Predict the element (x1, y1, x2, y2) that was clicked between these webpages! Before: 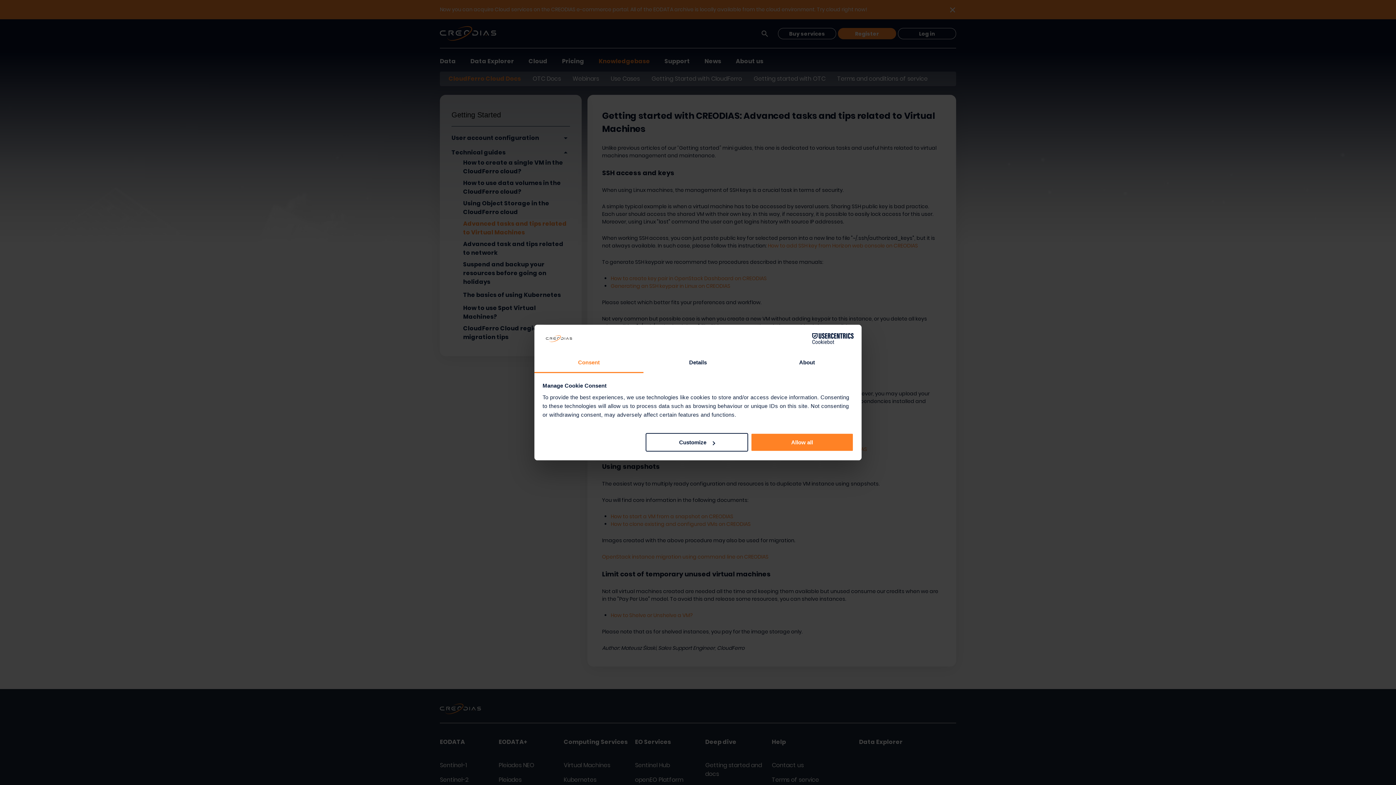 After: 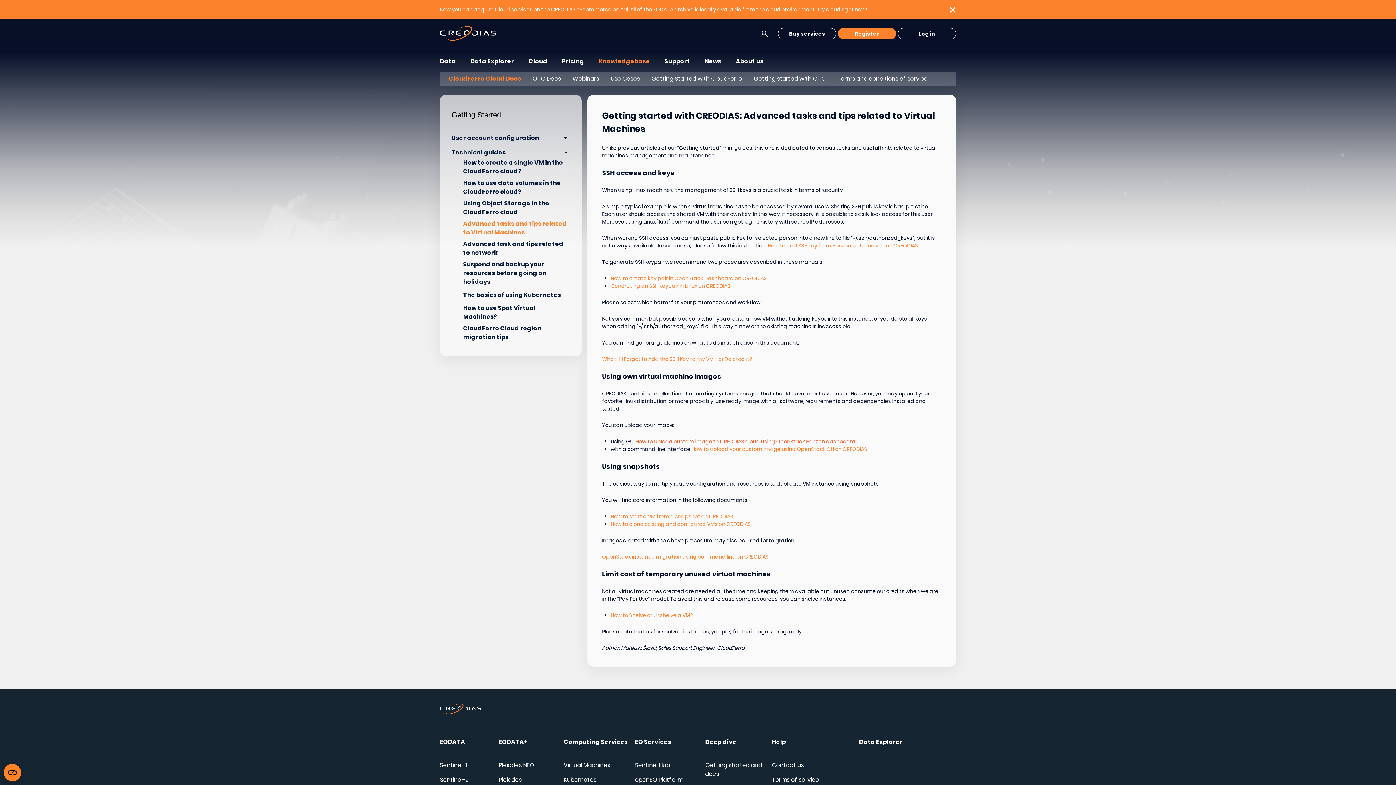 Action: bbox: (751, 433, 853, 451) label: Allow all